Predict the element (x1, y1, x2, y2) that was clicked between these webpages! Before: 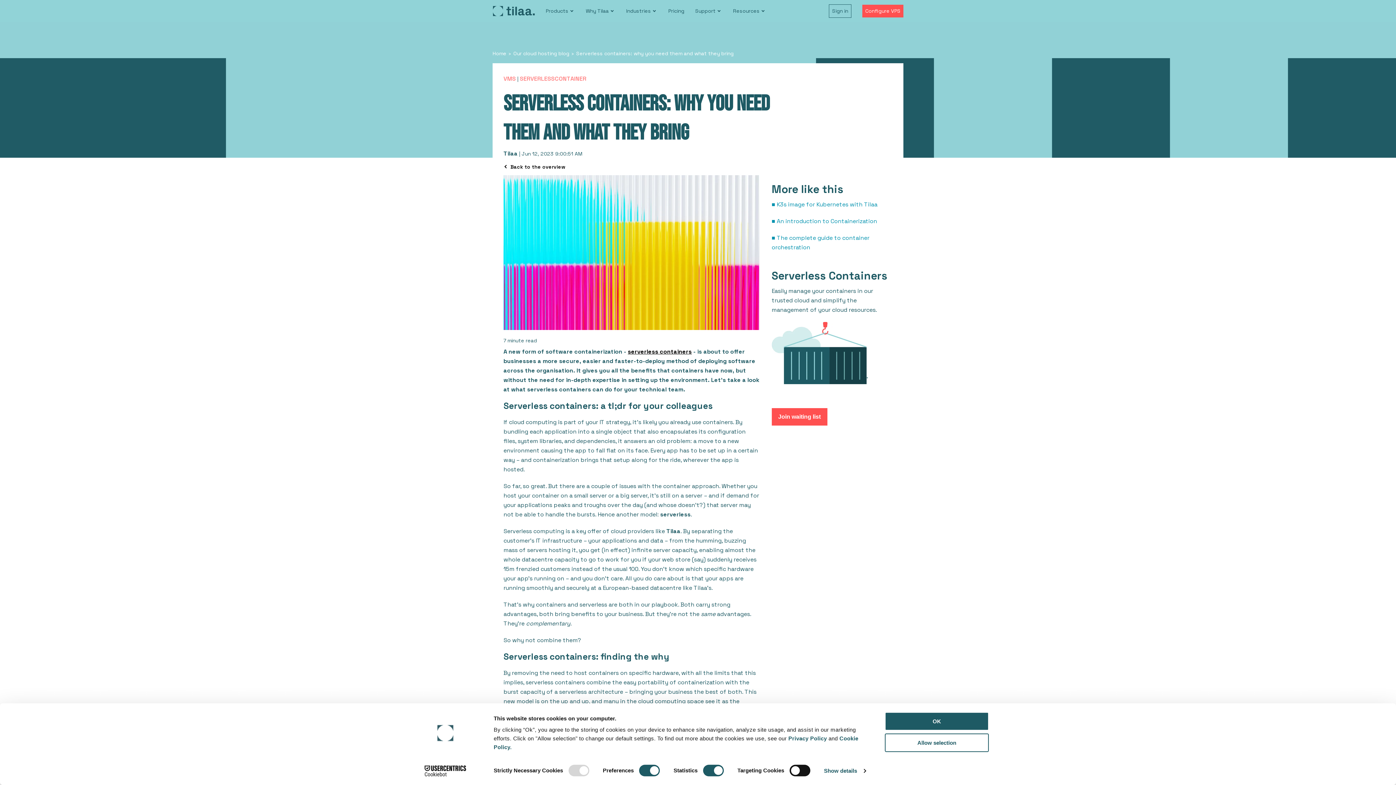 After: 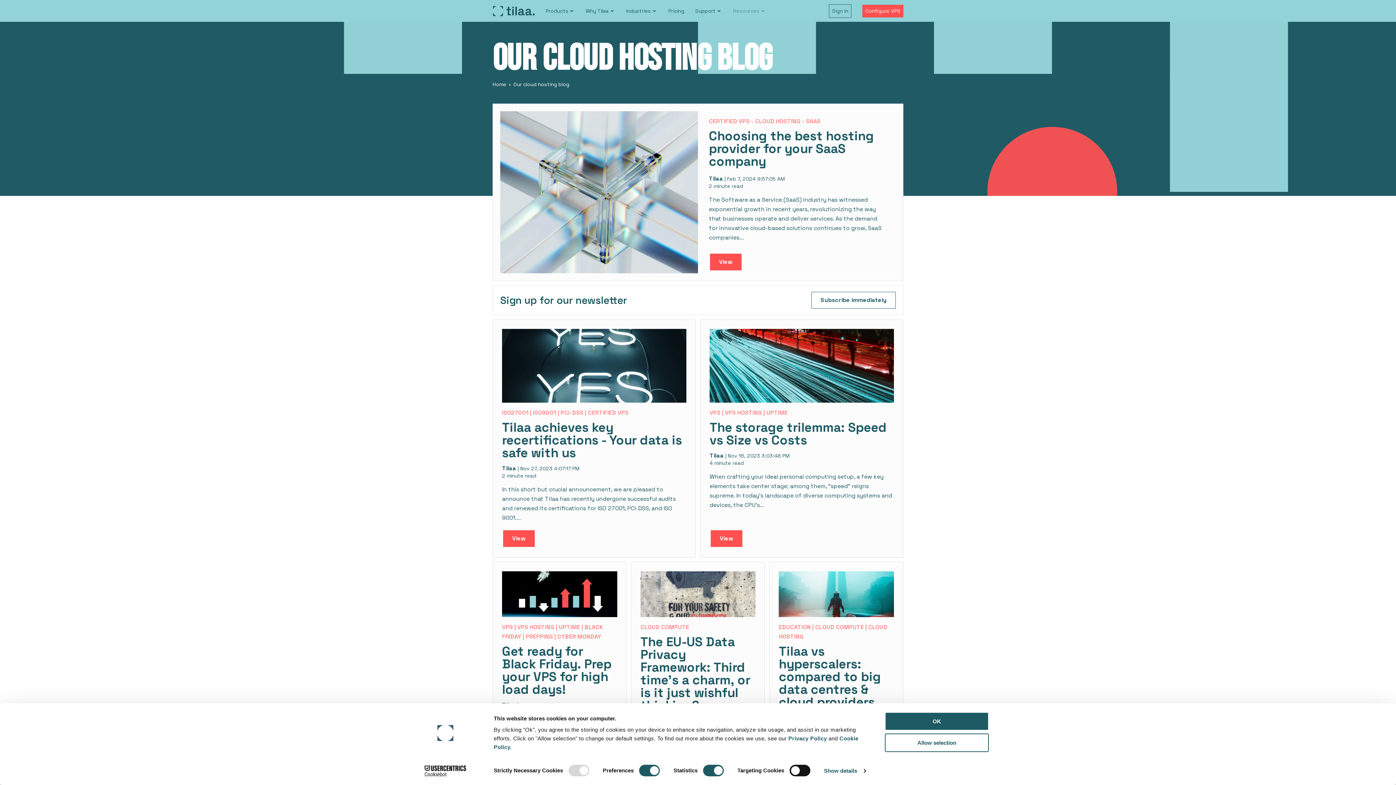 Action: bbox: (503, 162, 892, 171) label: Back to the overview